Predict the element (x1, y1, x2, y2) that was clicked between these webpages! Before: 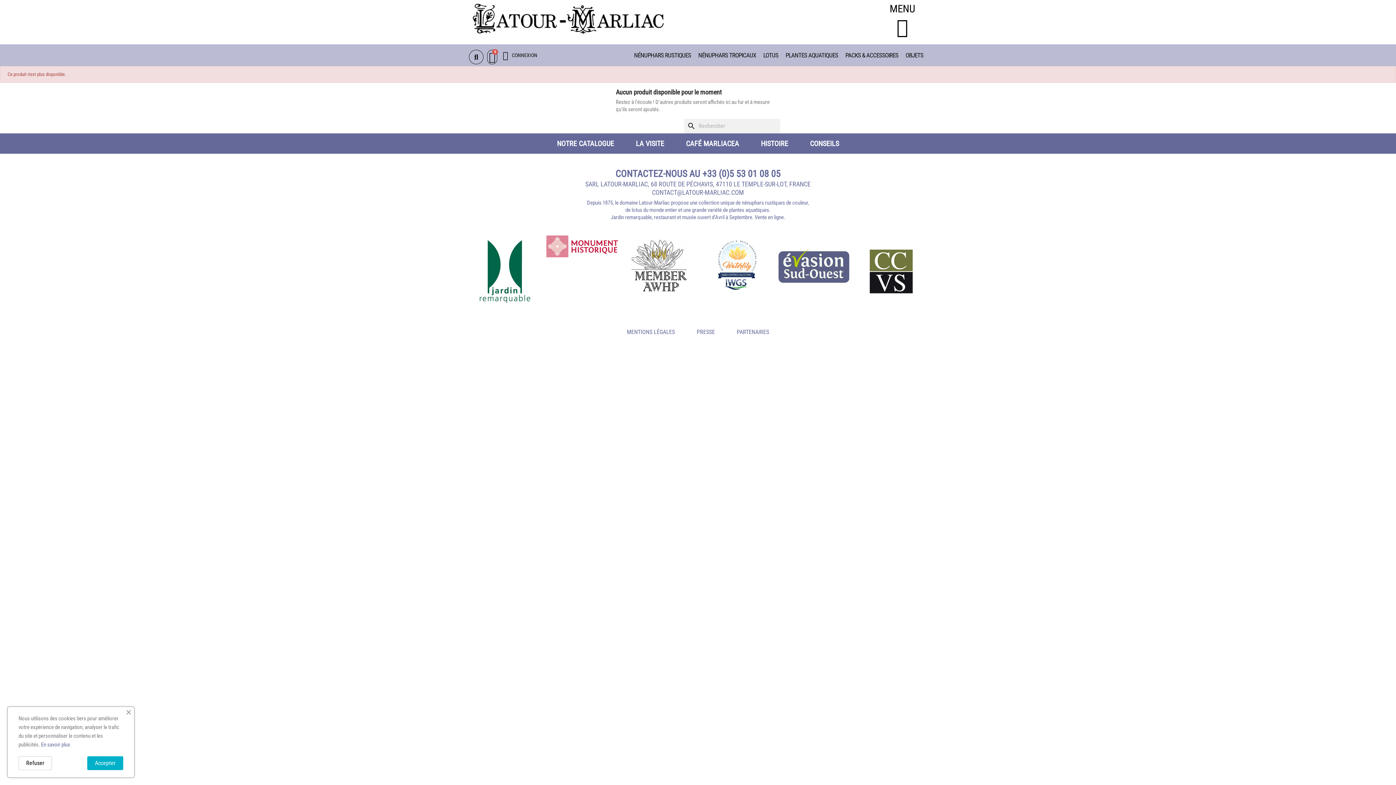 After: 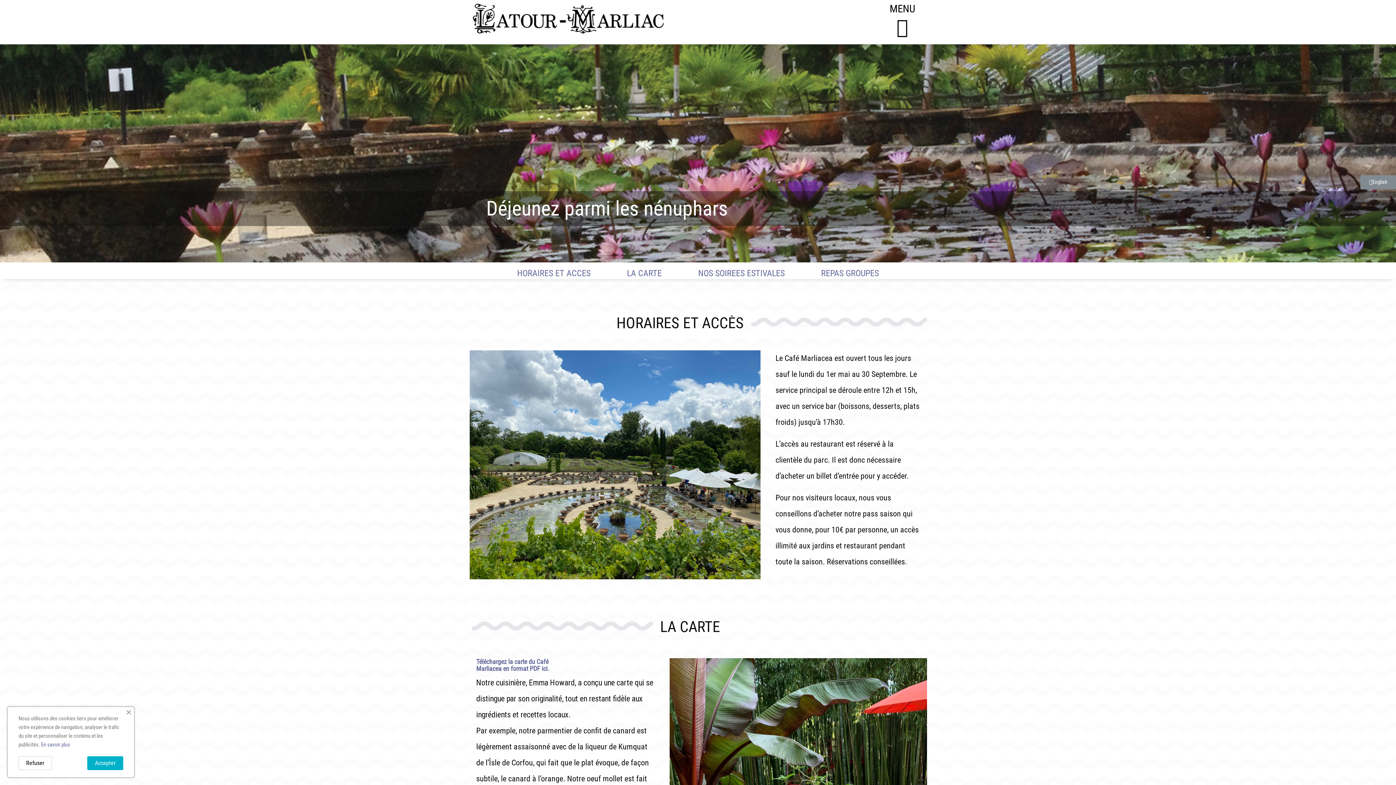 Action: label: CAFÉ MARLIACEA bbox: (686, 140, 739, 147)